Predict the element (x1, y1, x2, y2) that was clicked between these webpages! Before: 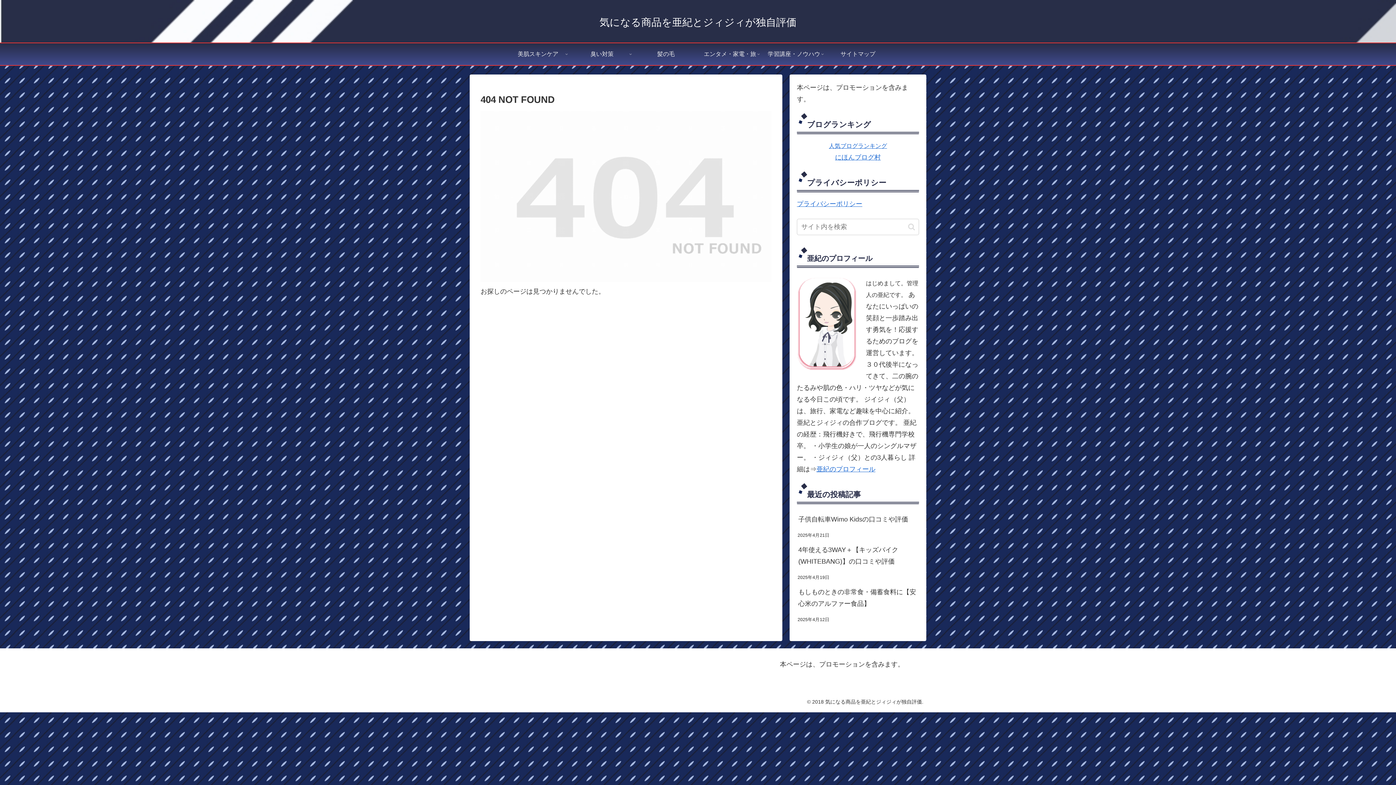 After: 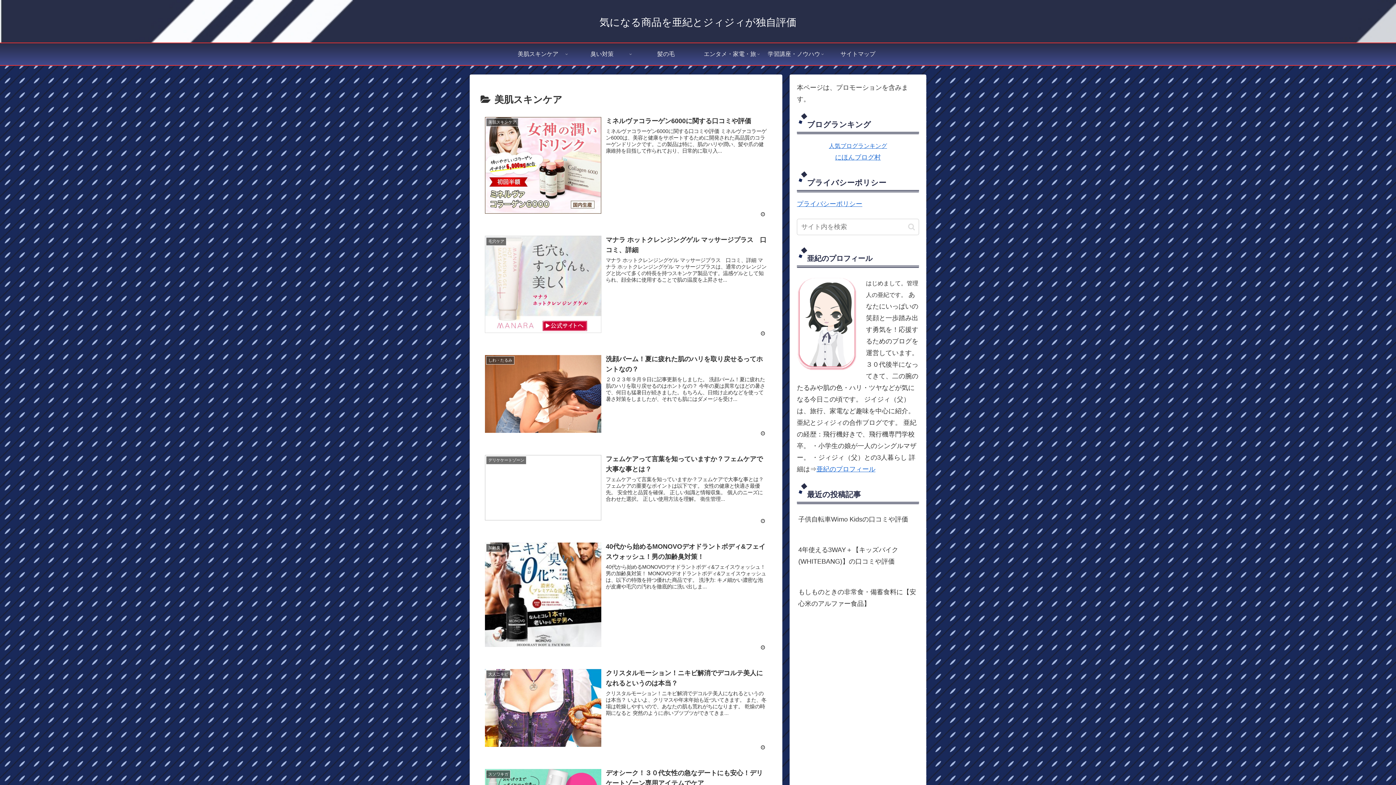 Action: bbox: (506, 43, 570, 65) label: 美肌スキンケア